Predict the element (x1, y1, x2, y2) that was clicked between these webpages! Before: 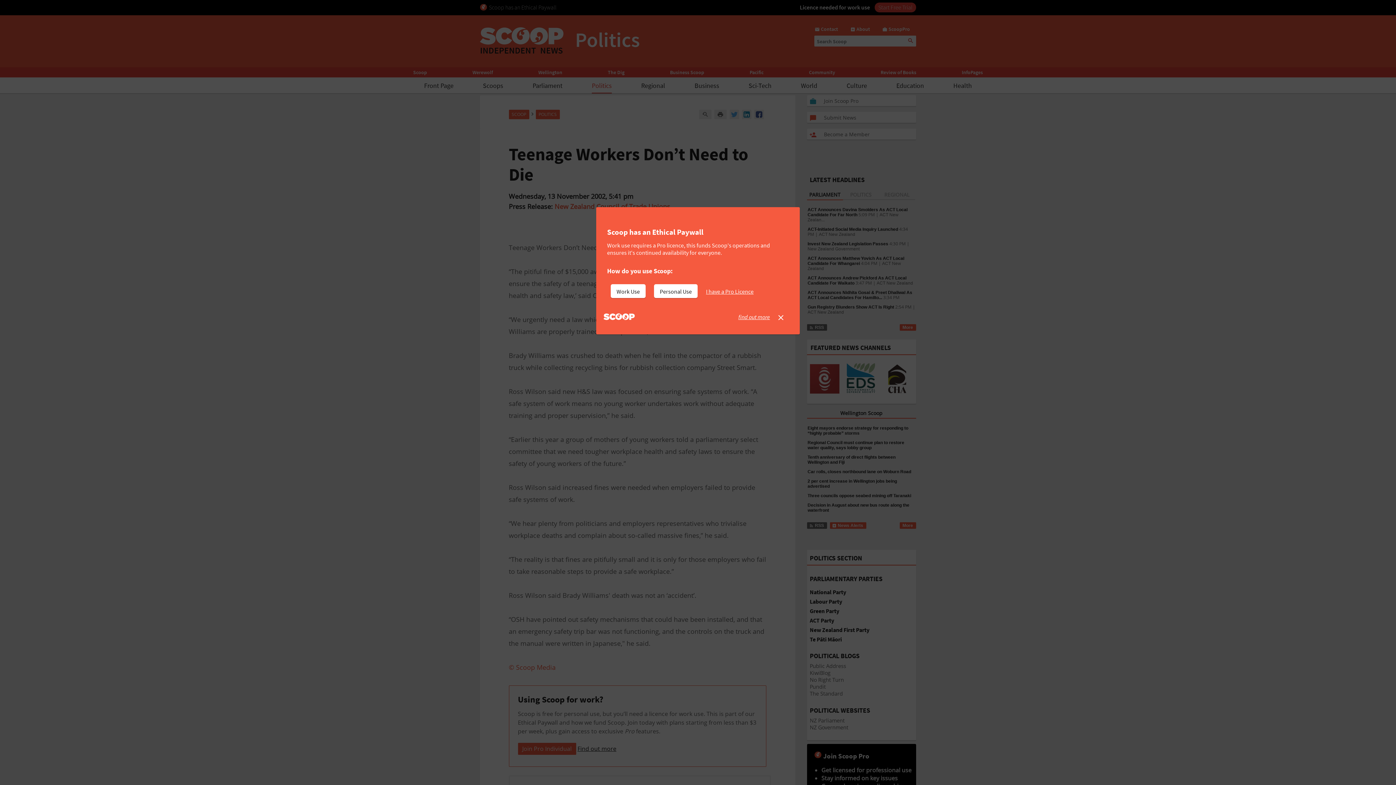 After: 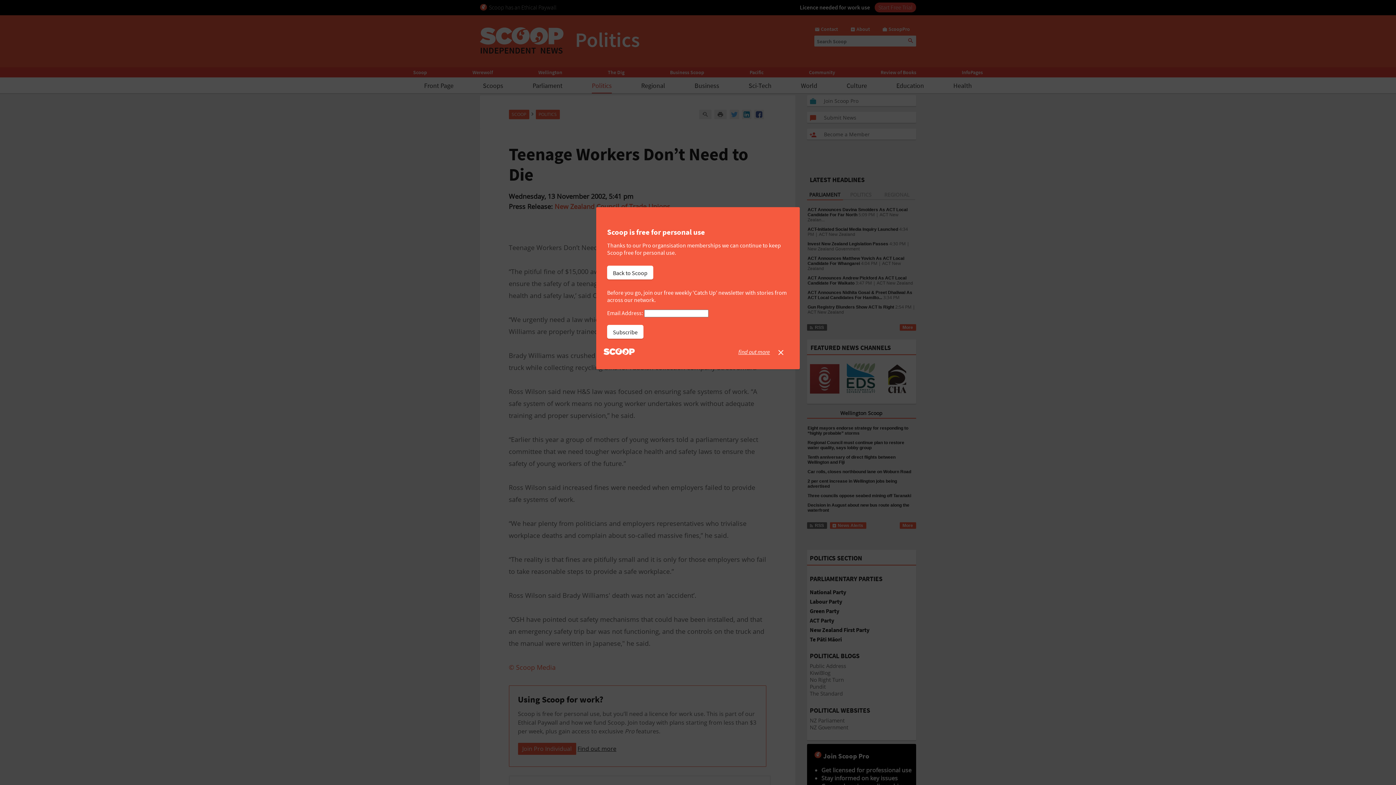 Action: bbox: (654, 284, 697, 298) label: Personal Use